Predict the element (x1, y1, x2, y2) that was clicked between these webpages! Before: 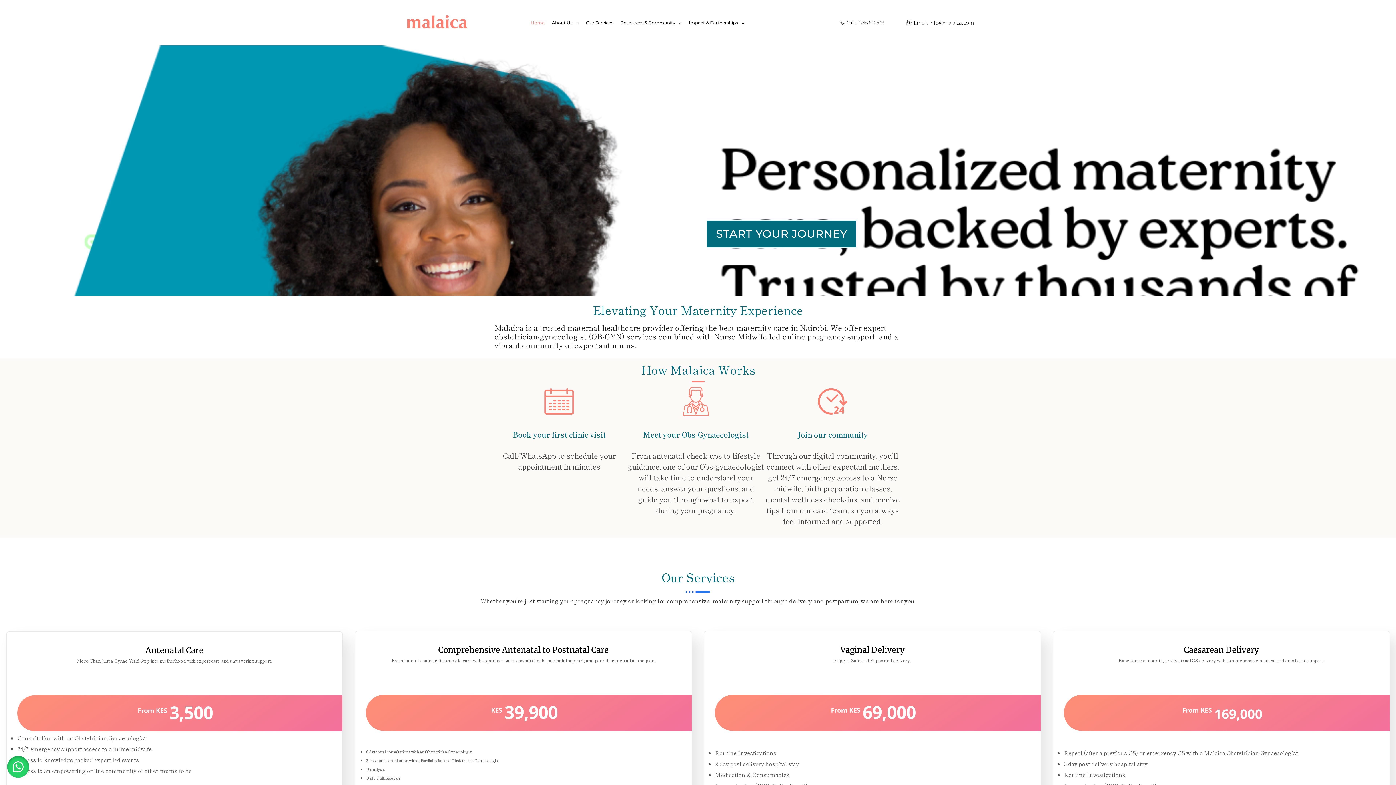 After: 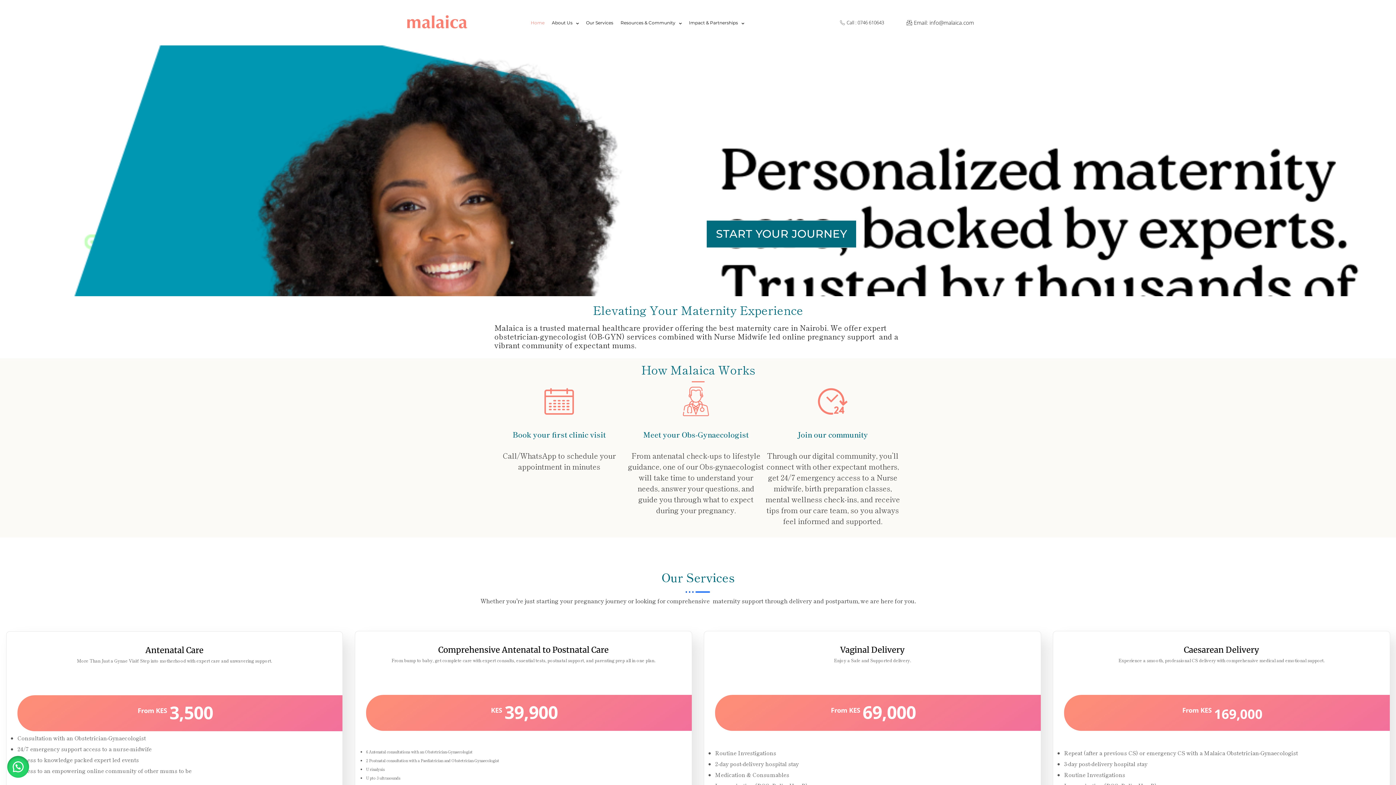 Action: bbox: (407, 15, 516, 28)